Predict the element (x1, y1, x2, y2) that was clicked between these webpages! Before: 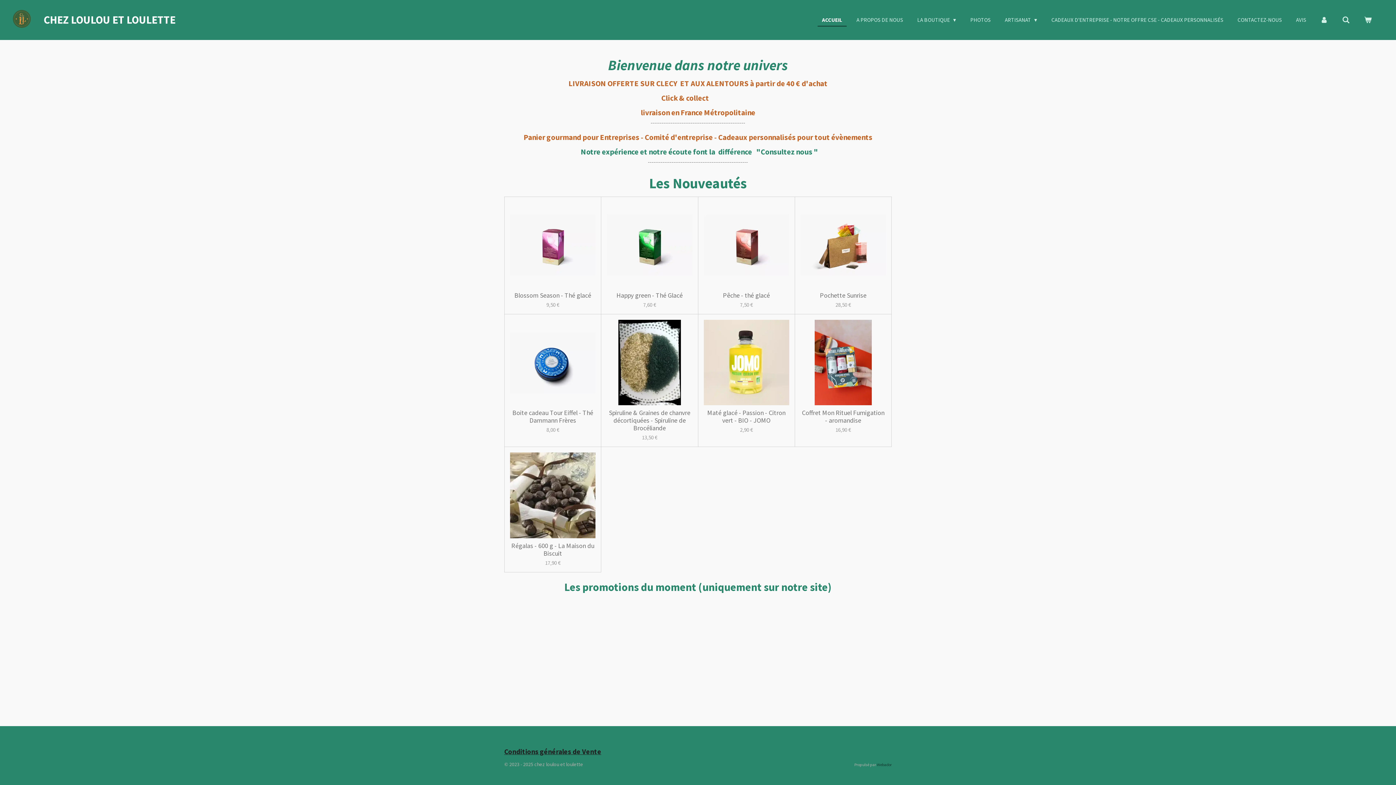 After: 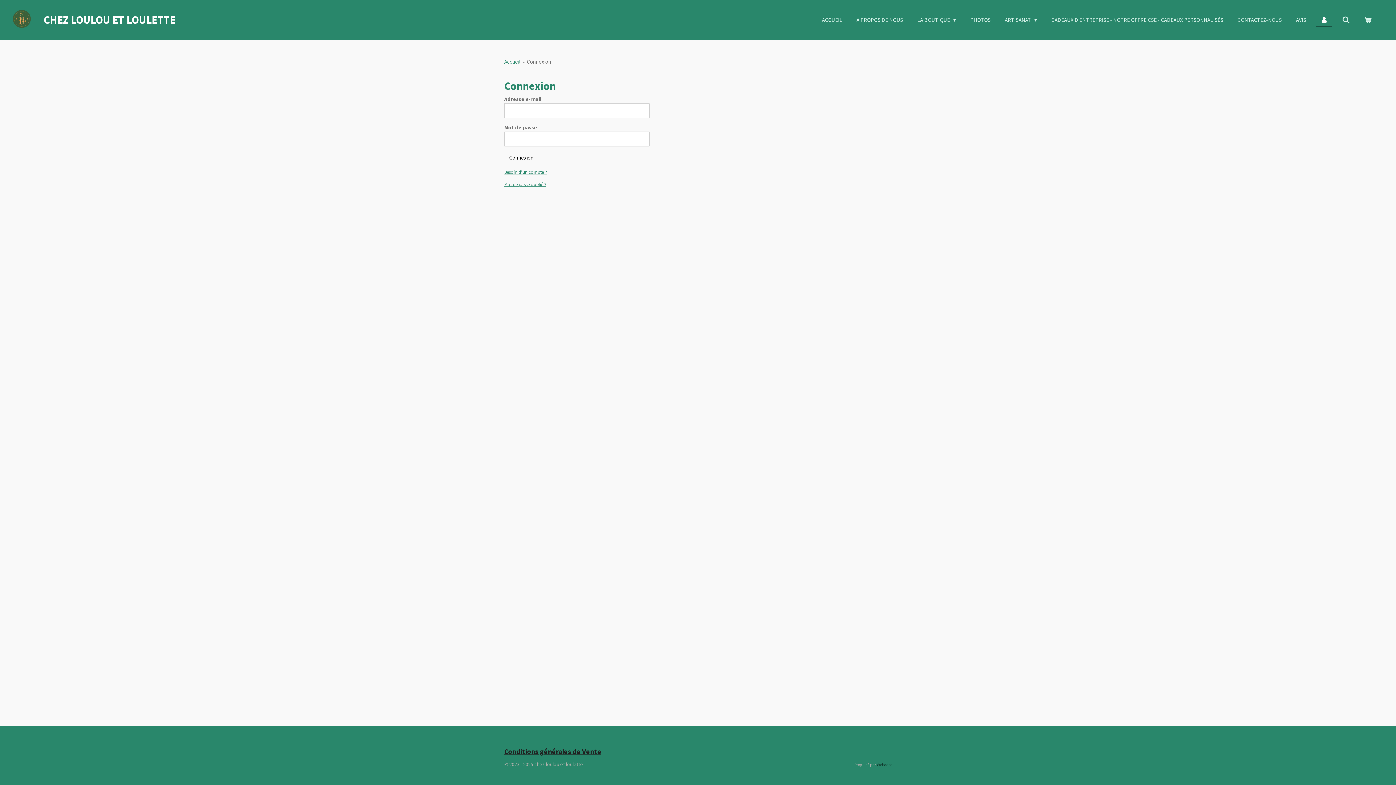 Action: bbox: (1316, 14, 1332, 25)